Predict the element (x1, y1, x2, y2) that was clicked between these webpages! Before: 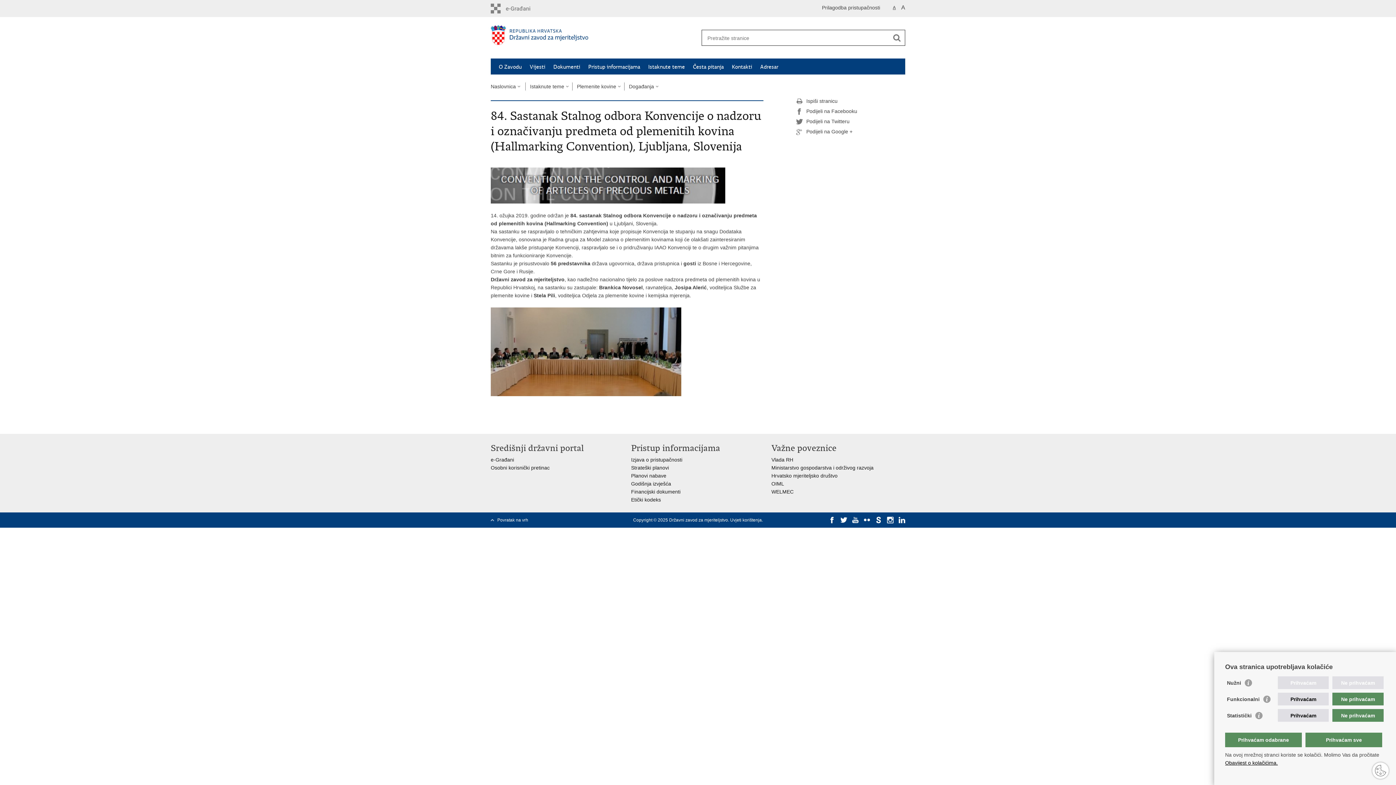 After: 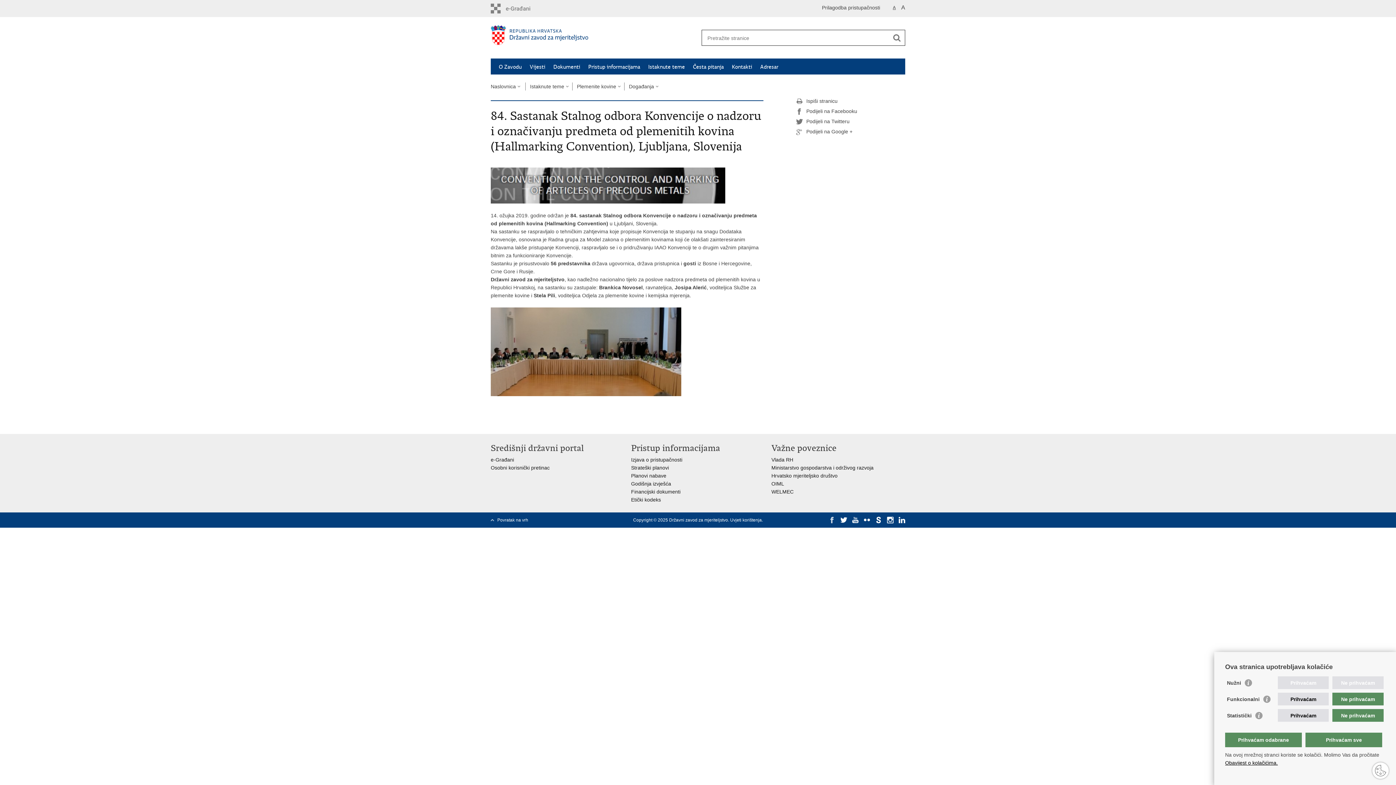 Action: bbox: (829, 517, 835, 523)